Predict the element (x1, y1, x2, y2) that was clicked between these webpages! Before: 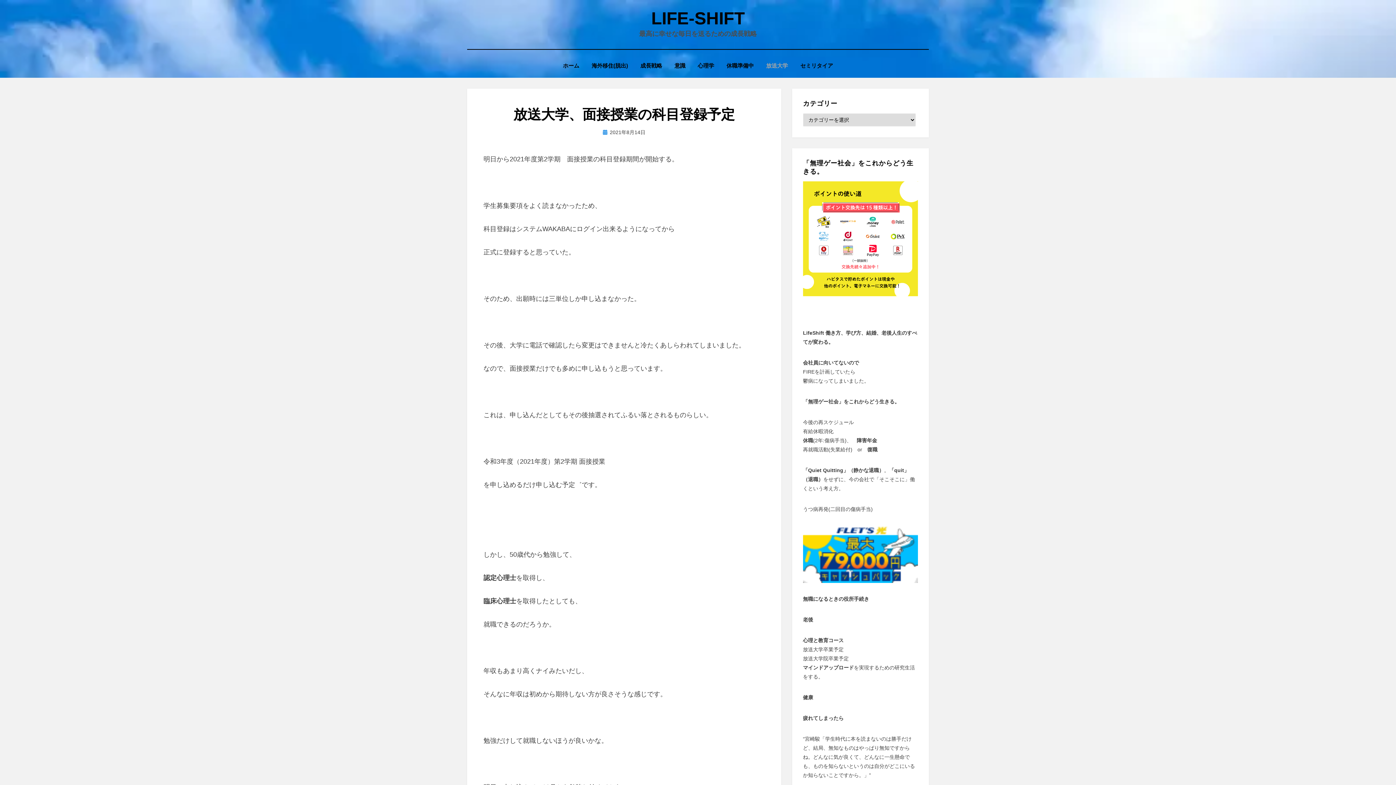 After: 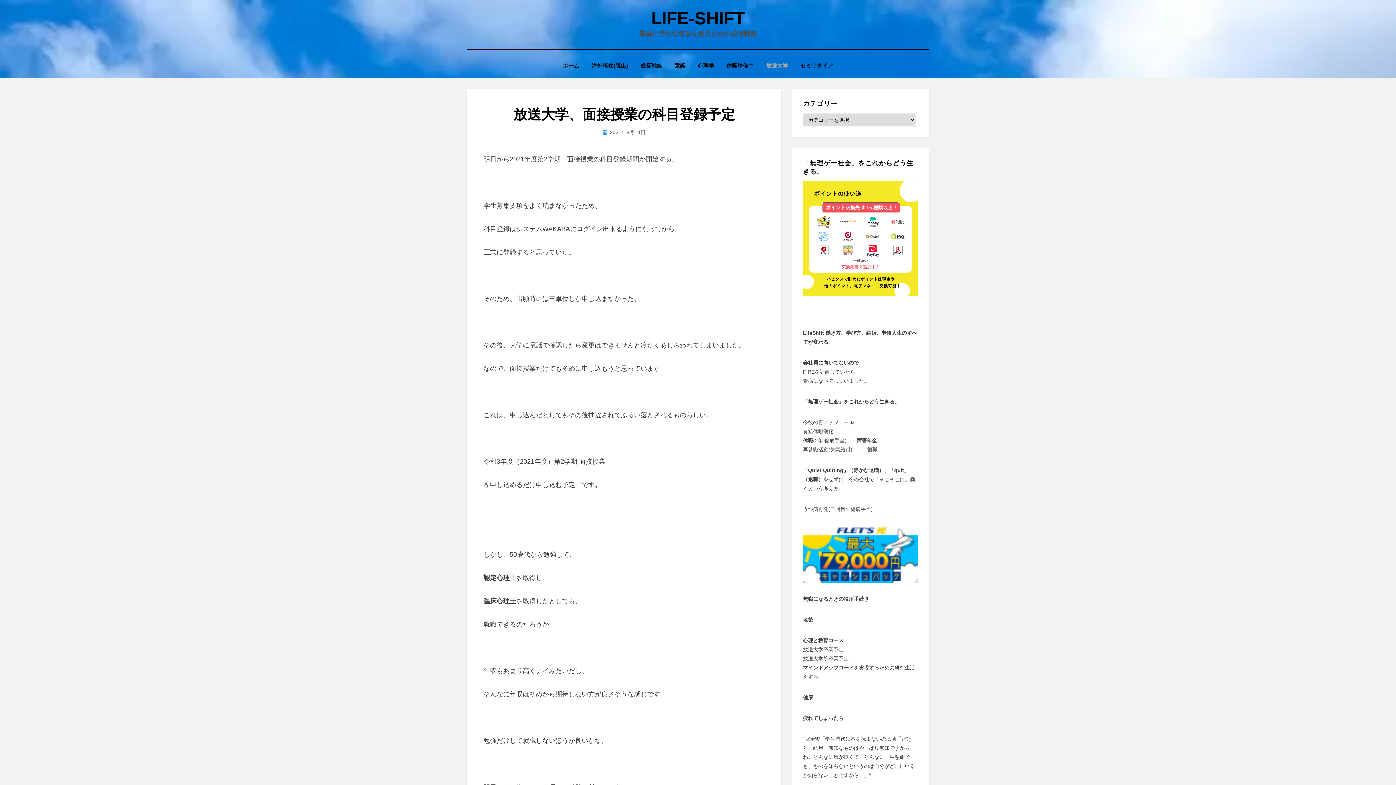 Action: label: 復職 bbox: (867, 447, 877, 452)